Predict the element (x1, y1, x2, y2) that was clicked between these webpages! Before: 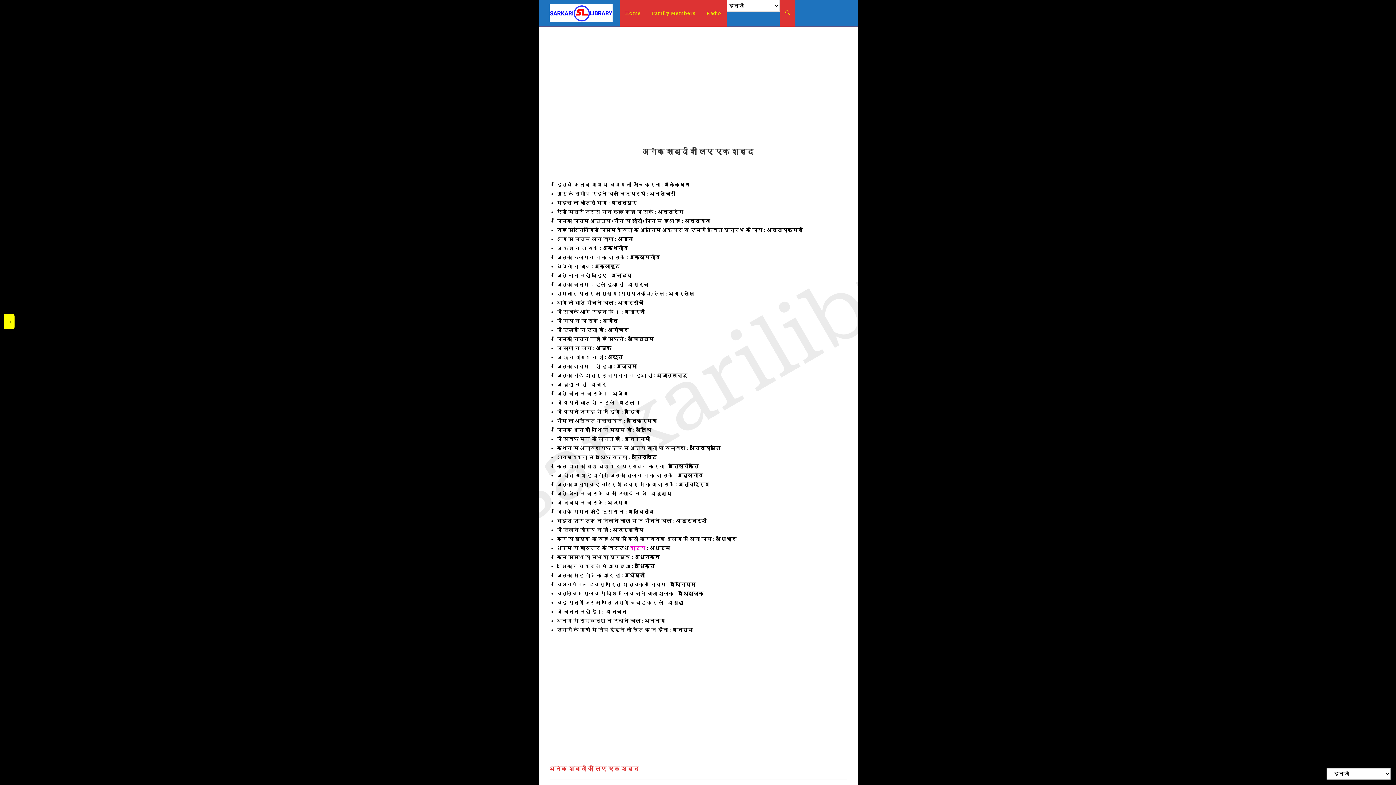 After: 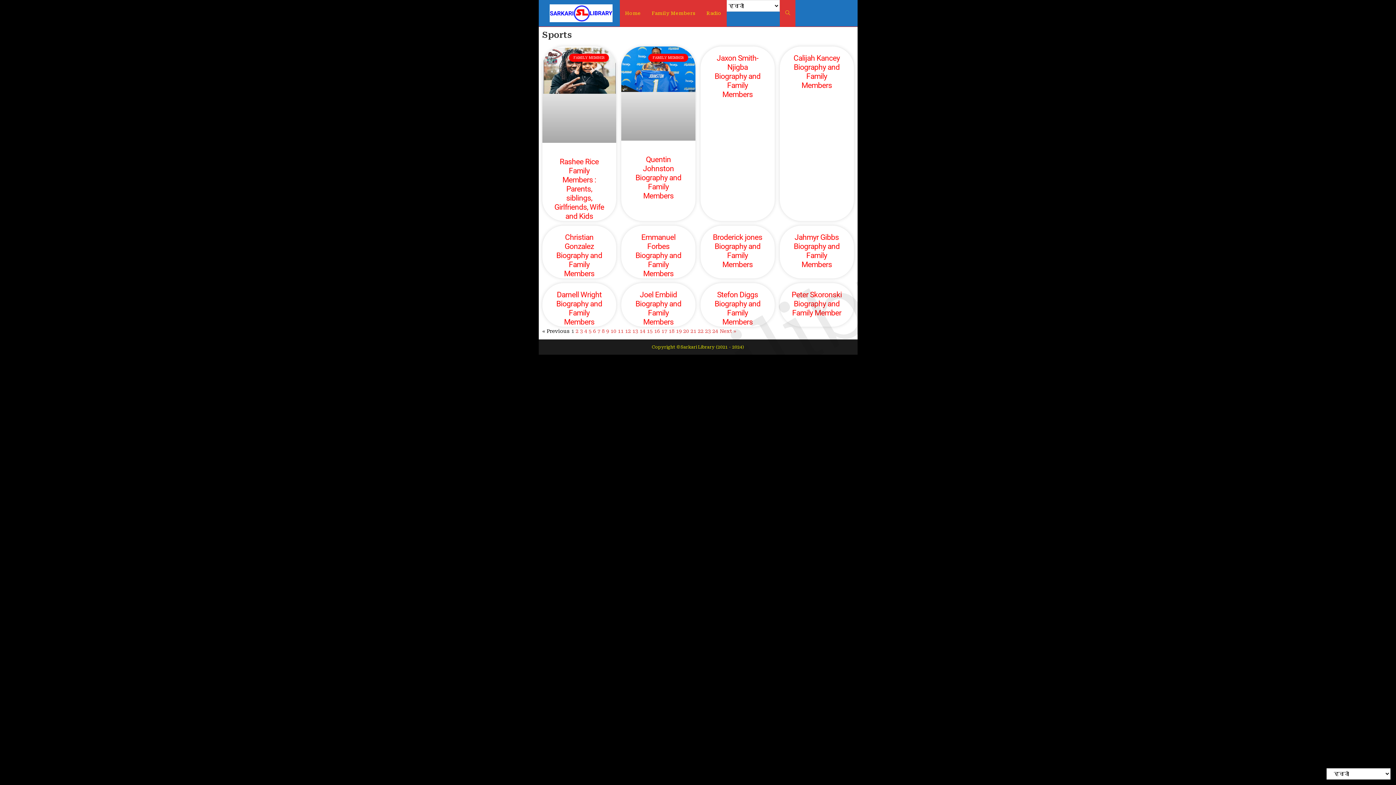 Action: label: Family Members bbox: (646, 0, 701, 26)